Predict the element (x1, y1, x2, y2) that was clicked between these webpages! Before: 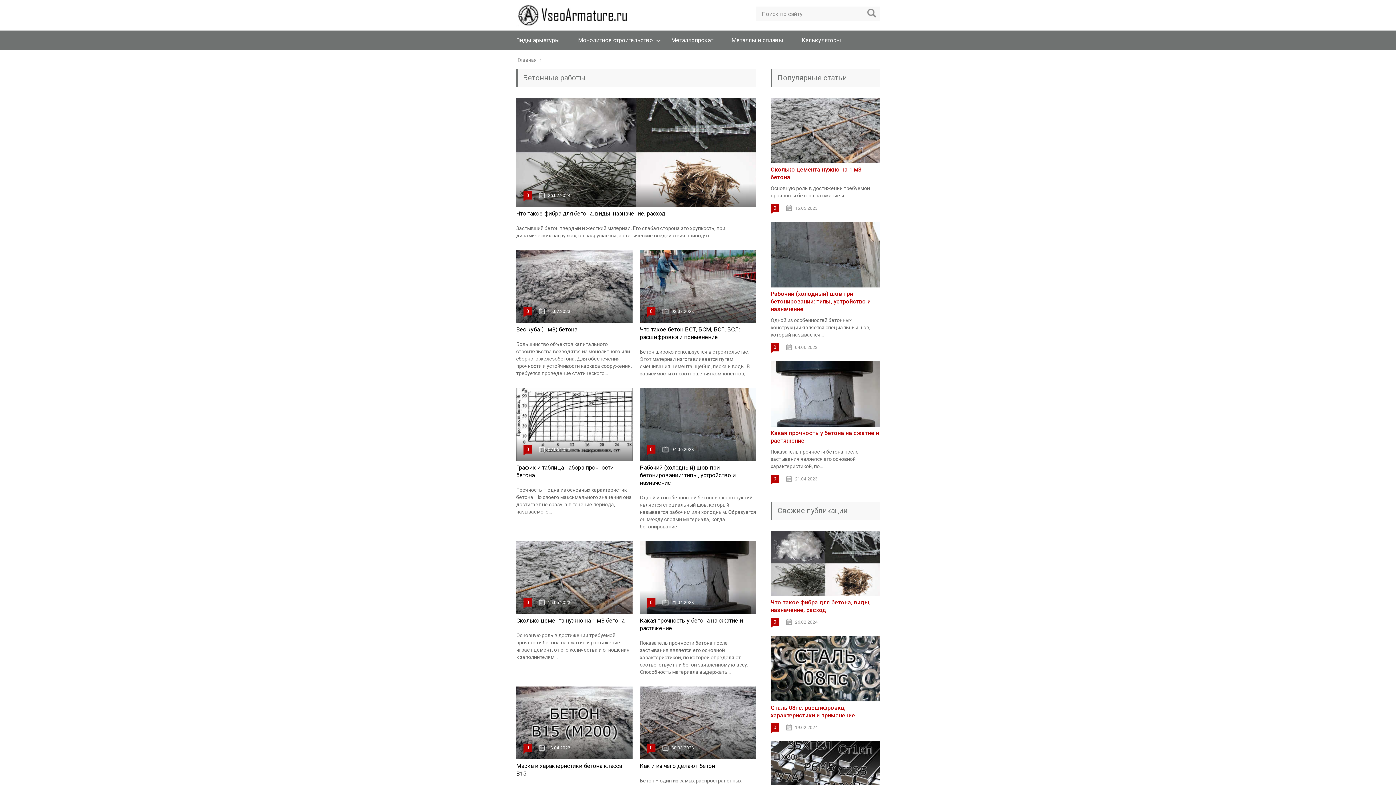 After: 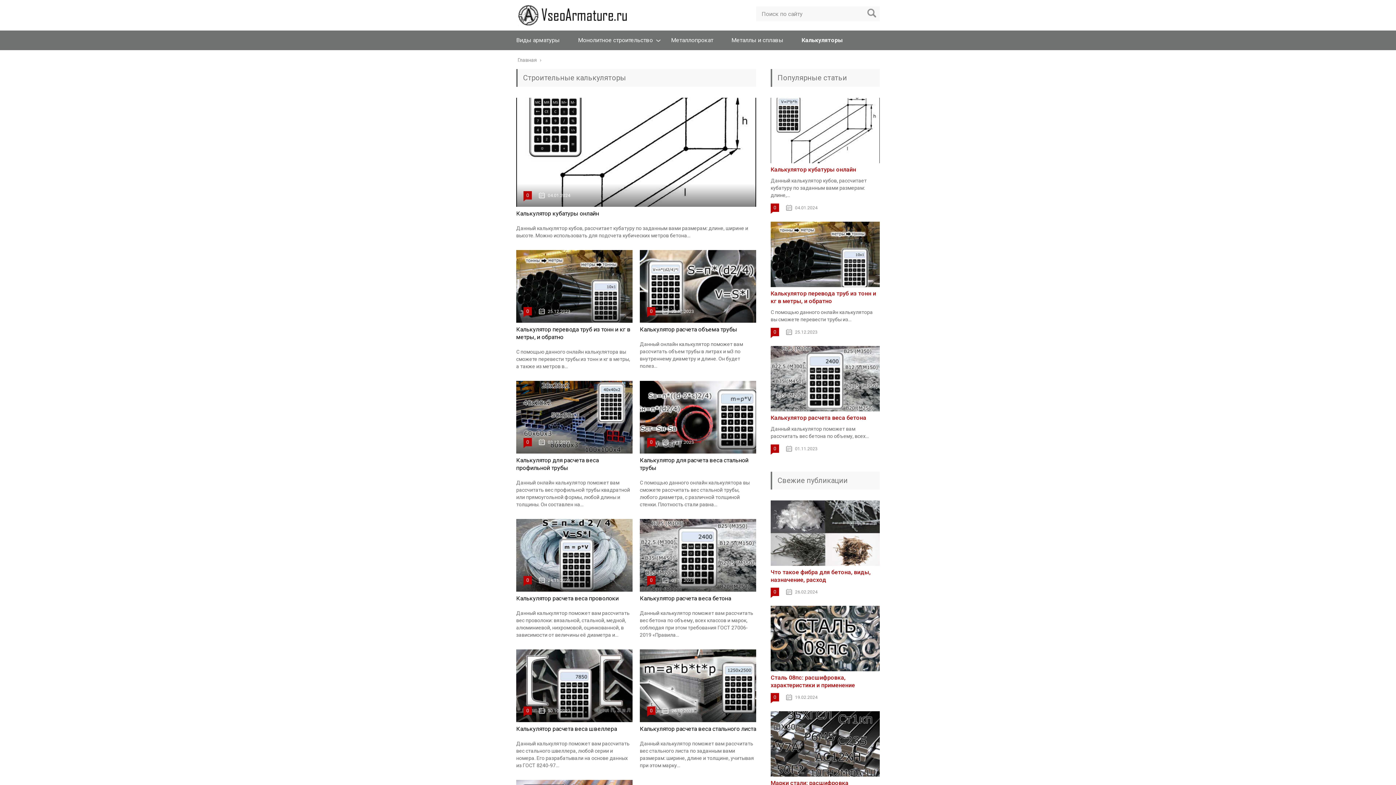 Action: label: Калькуляторы bbox: (801, 36, 841, 43)